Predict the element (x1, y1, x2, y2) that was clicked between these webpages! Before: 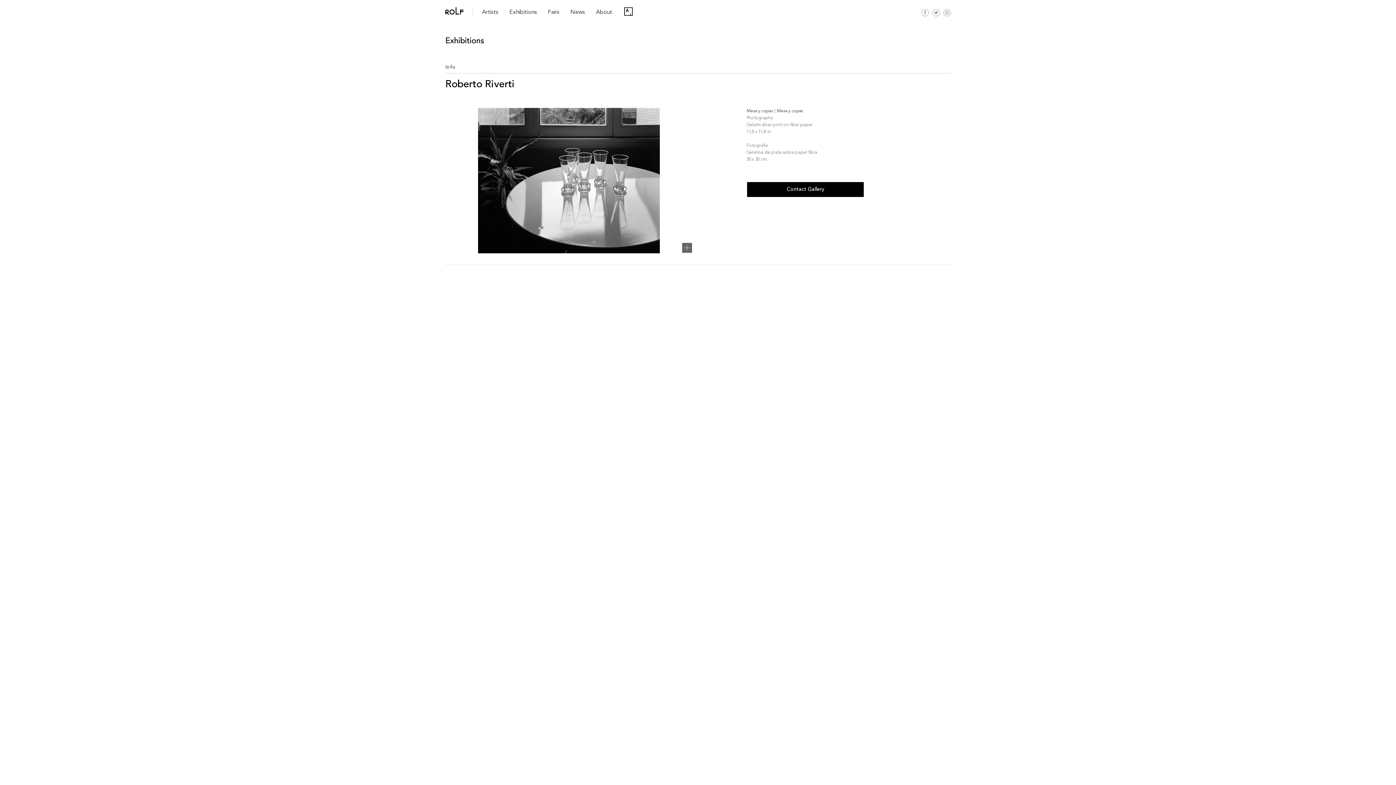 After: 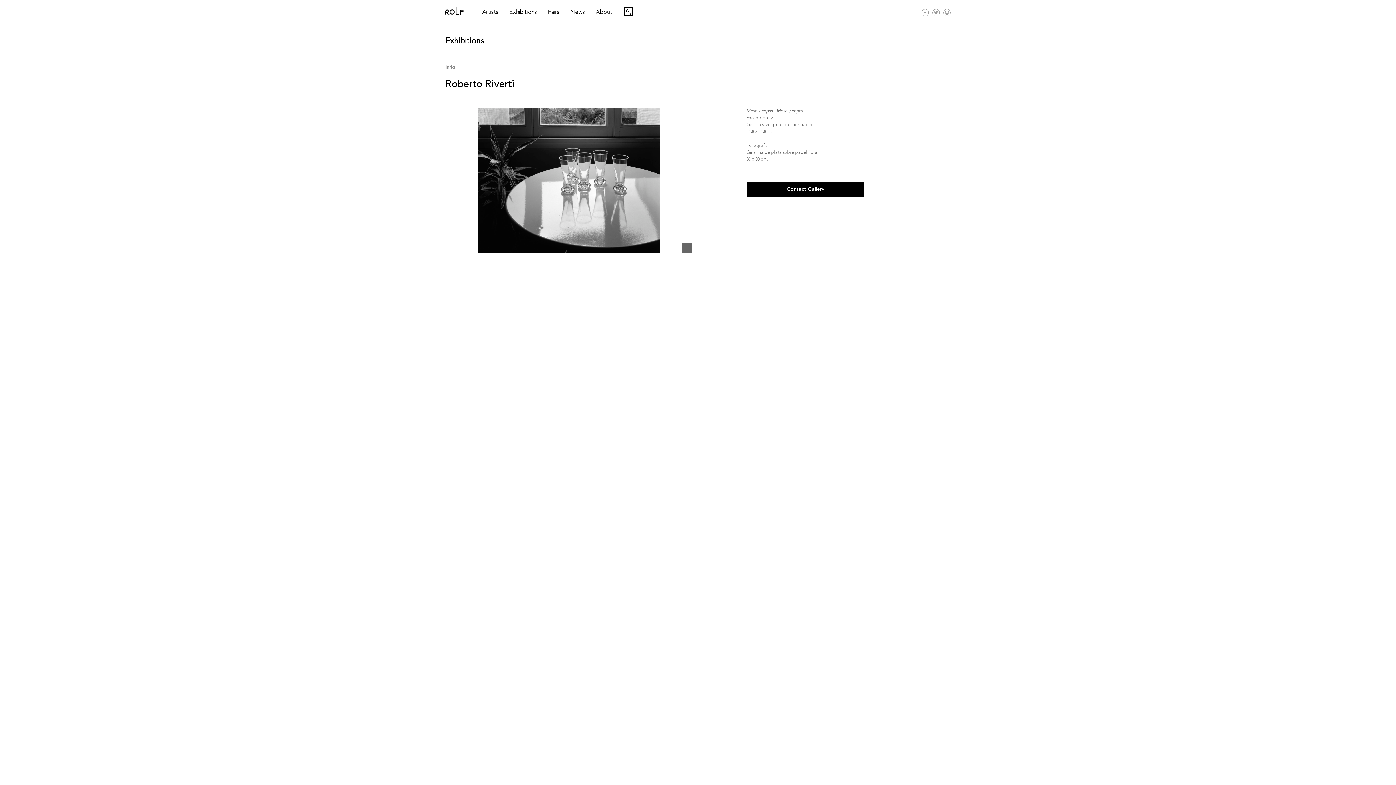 Action: label: Artsy bbox: (623, 6, 634, 15)